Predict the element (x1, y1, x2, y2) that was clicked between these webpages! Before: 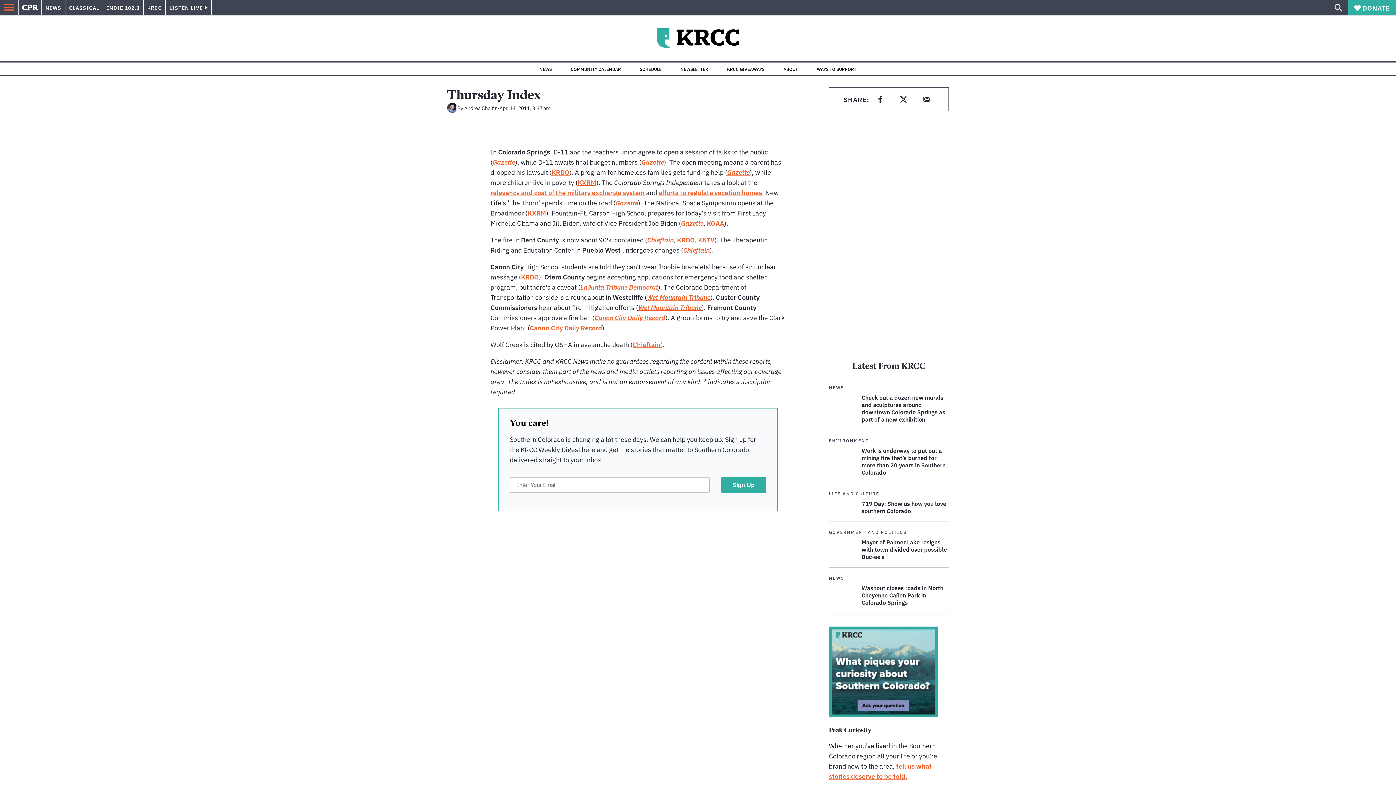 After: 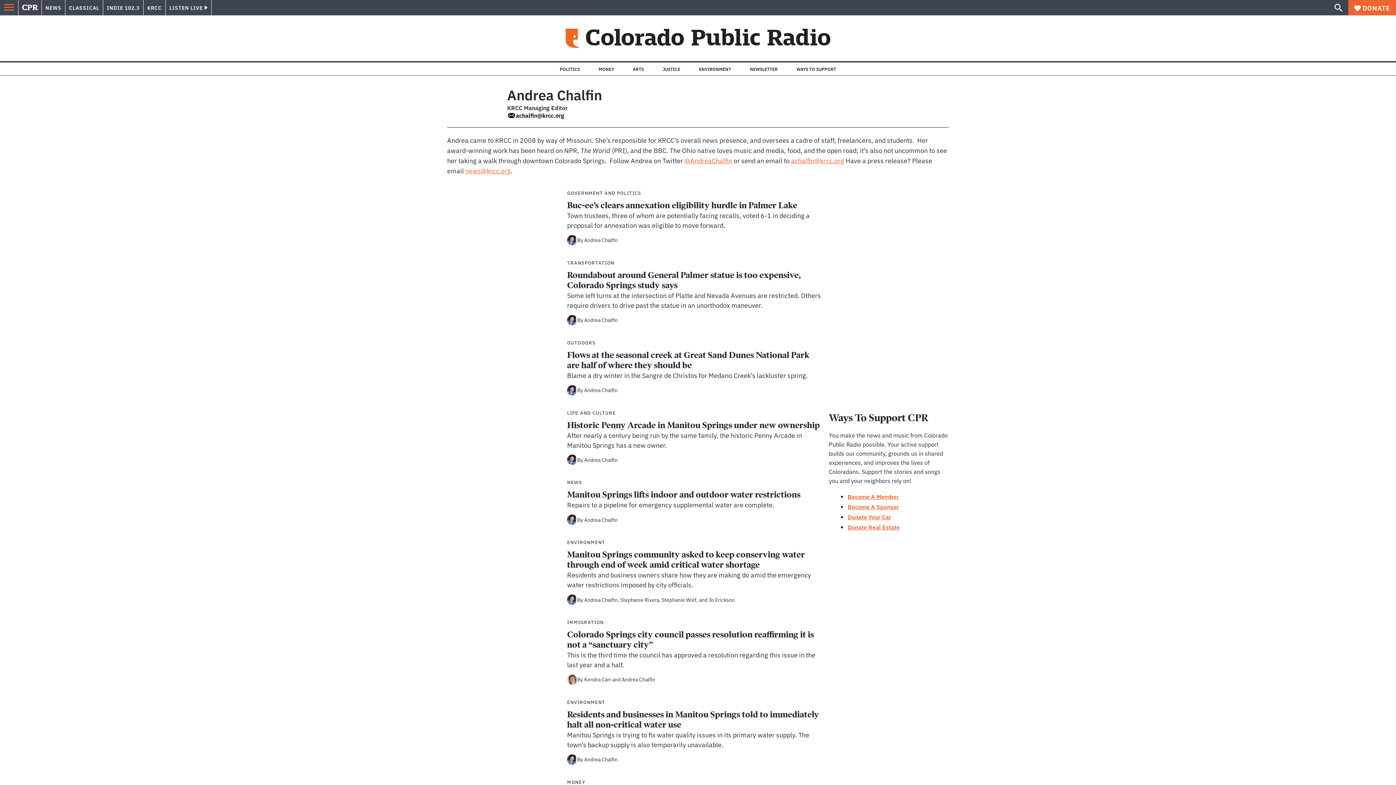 Action: label: Andrea Chalfin bbox: (464, 104, 497, 111)